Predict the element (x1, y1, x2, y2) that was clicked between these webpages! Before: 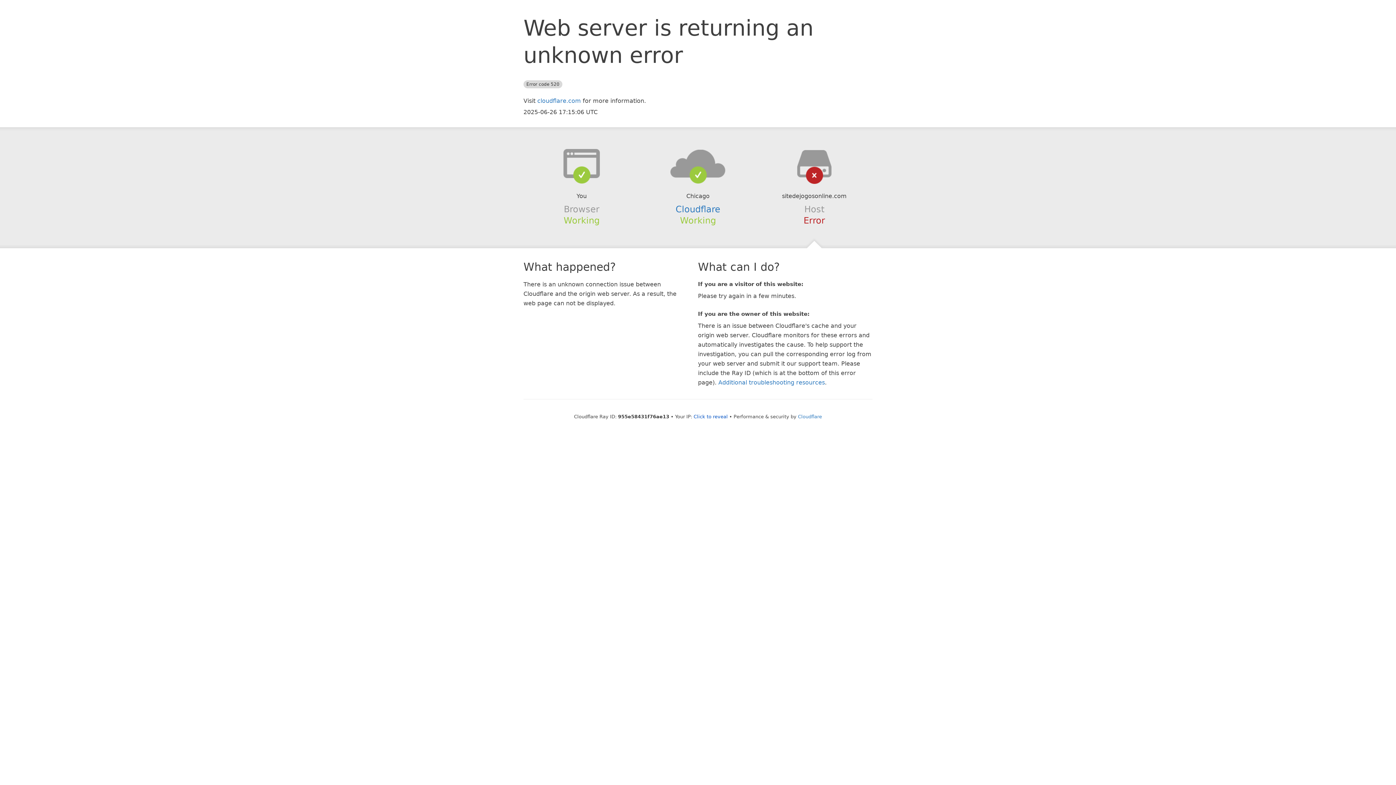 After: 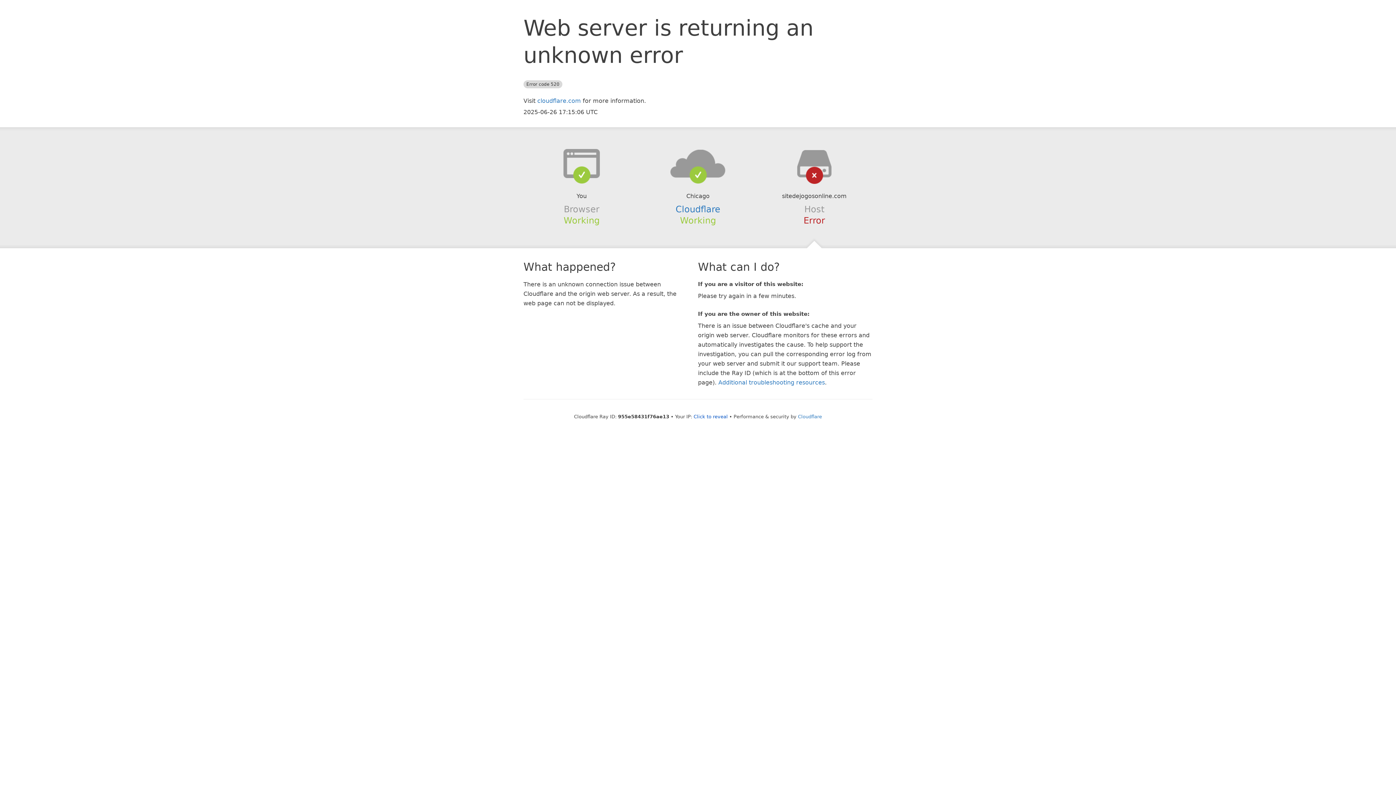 Action: bbox: (639, 148, 756, 178)